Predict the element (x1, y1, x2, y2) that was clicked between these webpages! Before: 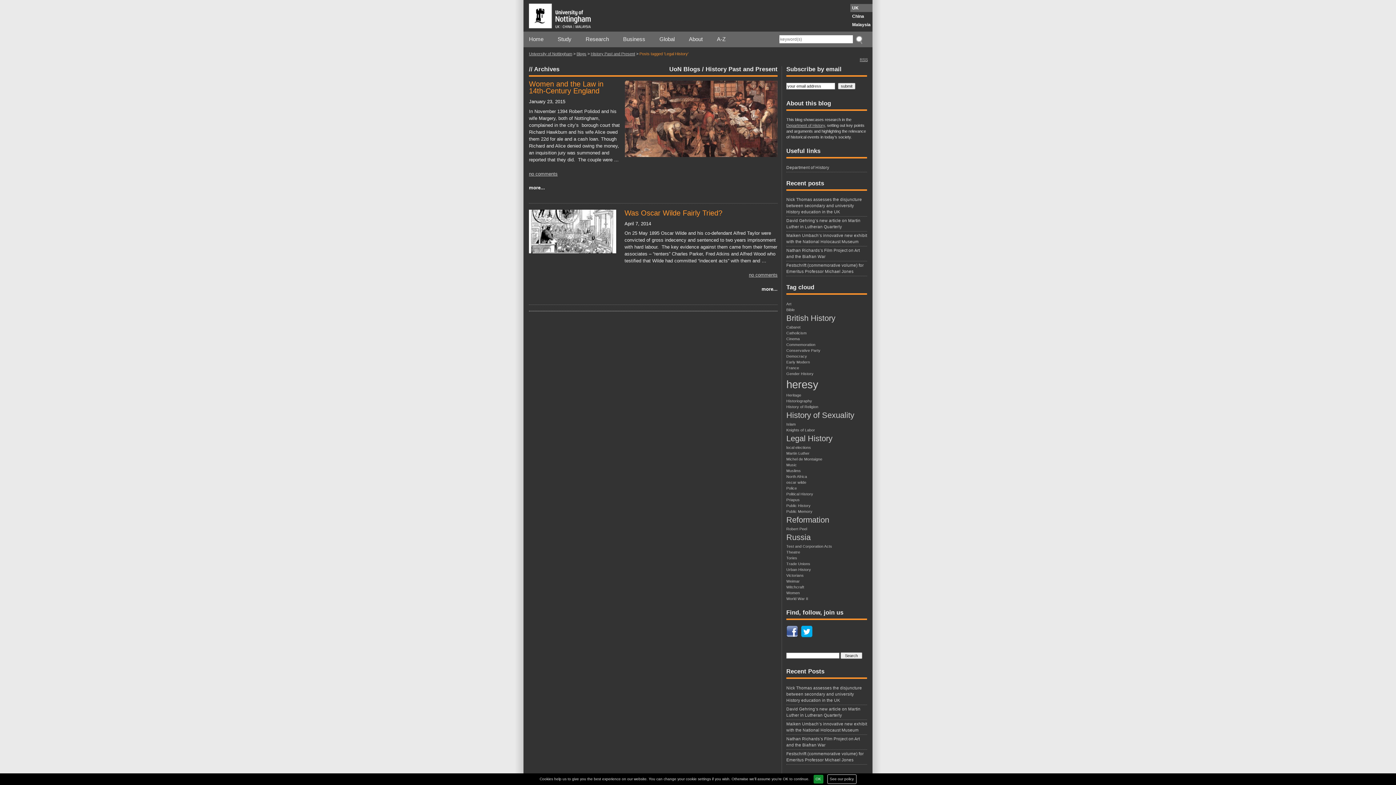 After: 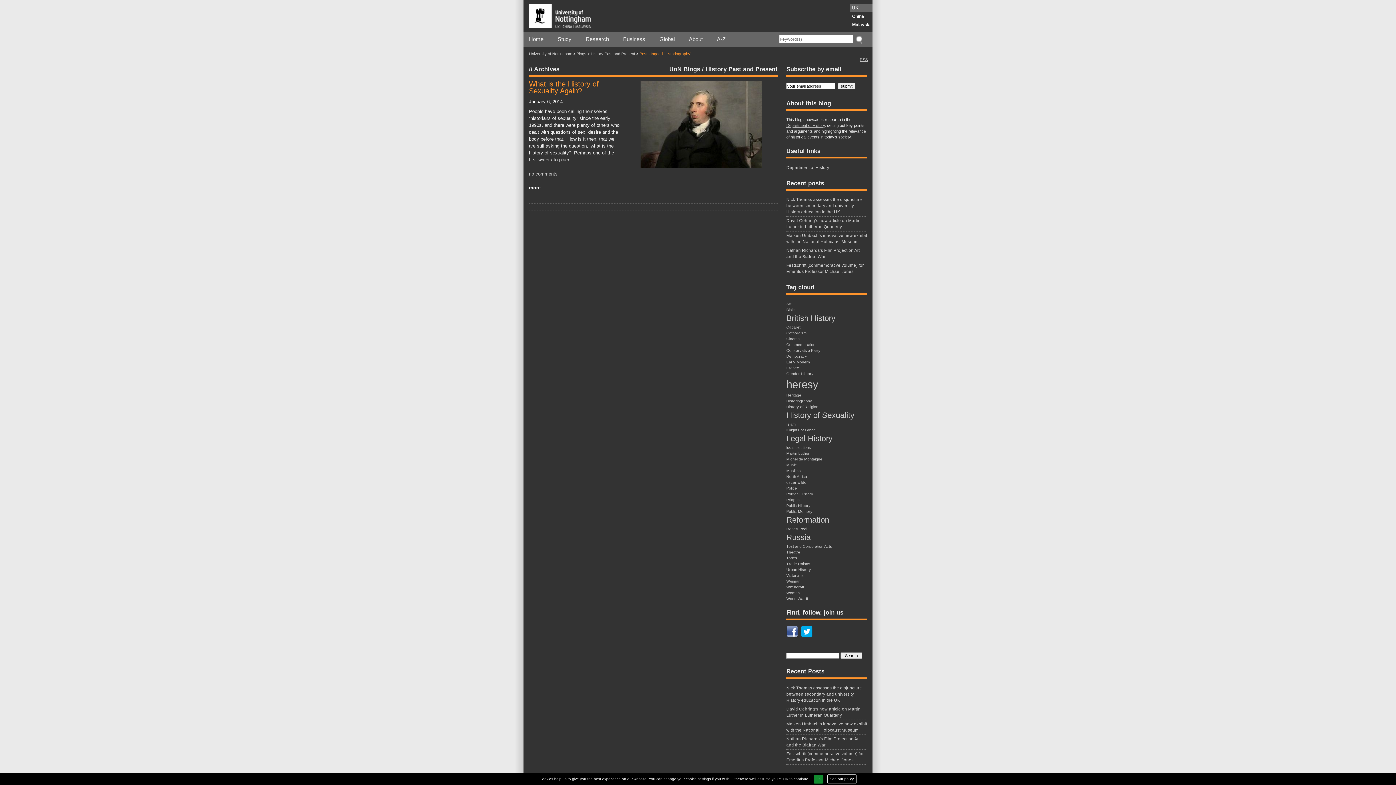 Action: label: Historiography (1 item) bbox: (786, 398, 867, 403)